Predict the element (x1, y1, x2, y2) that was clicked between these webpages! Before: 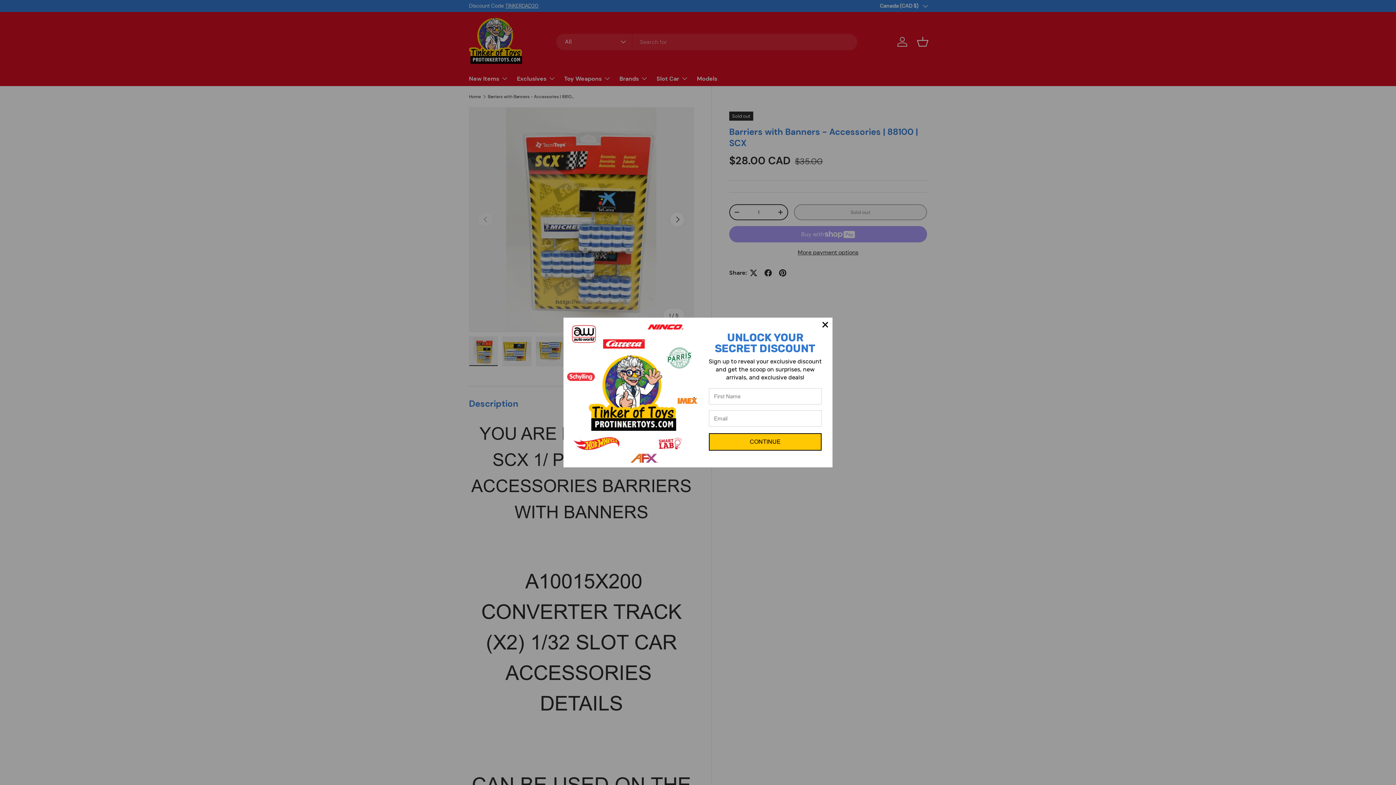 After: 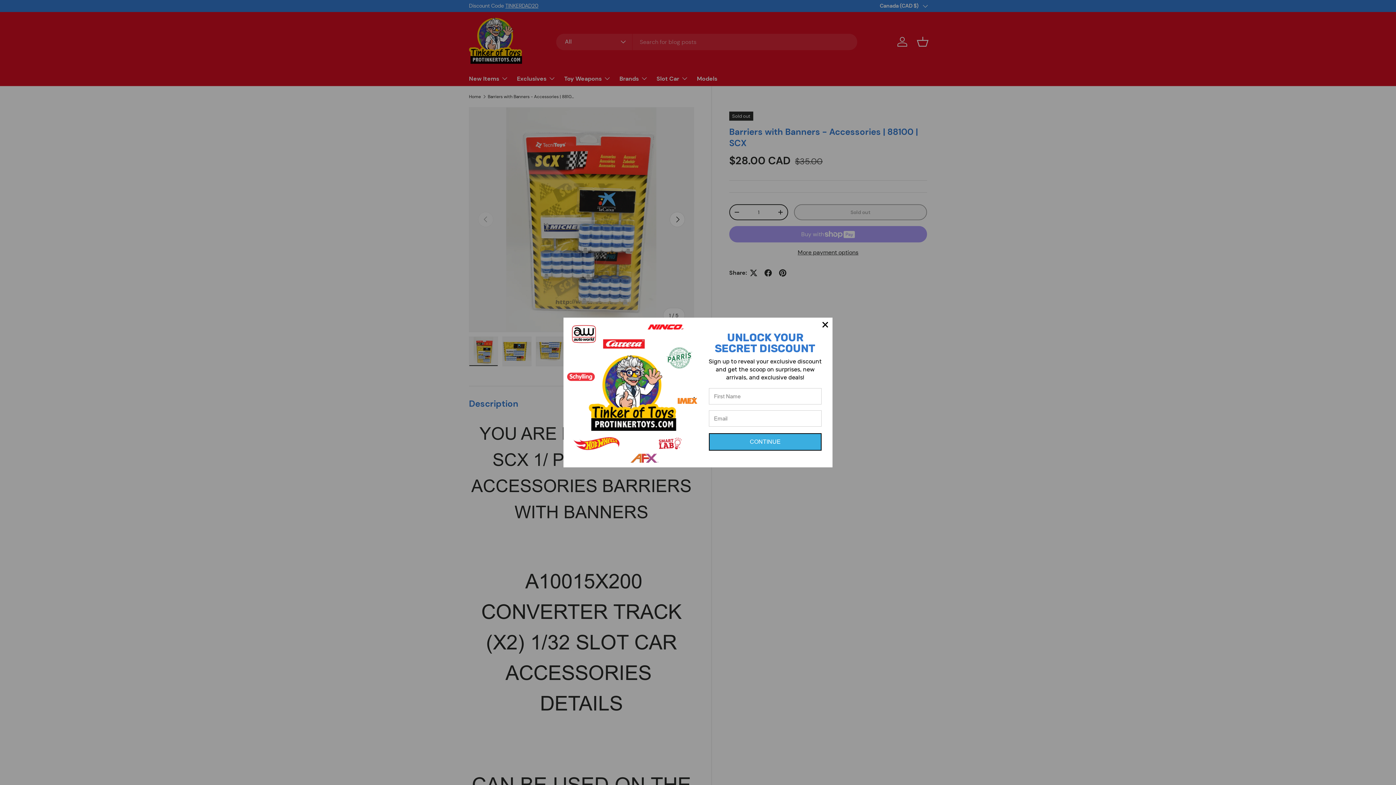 Action: label: CONTINUE bbox: (709, 433, 821, 451)